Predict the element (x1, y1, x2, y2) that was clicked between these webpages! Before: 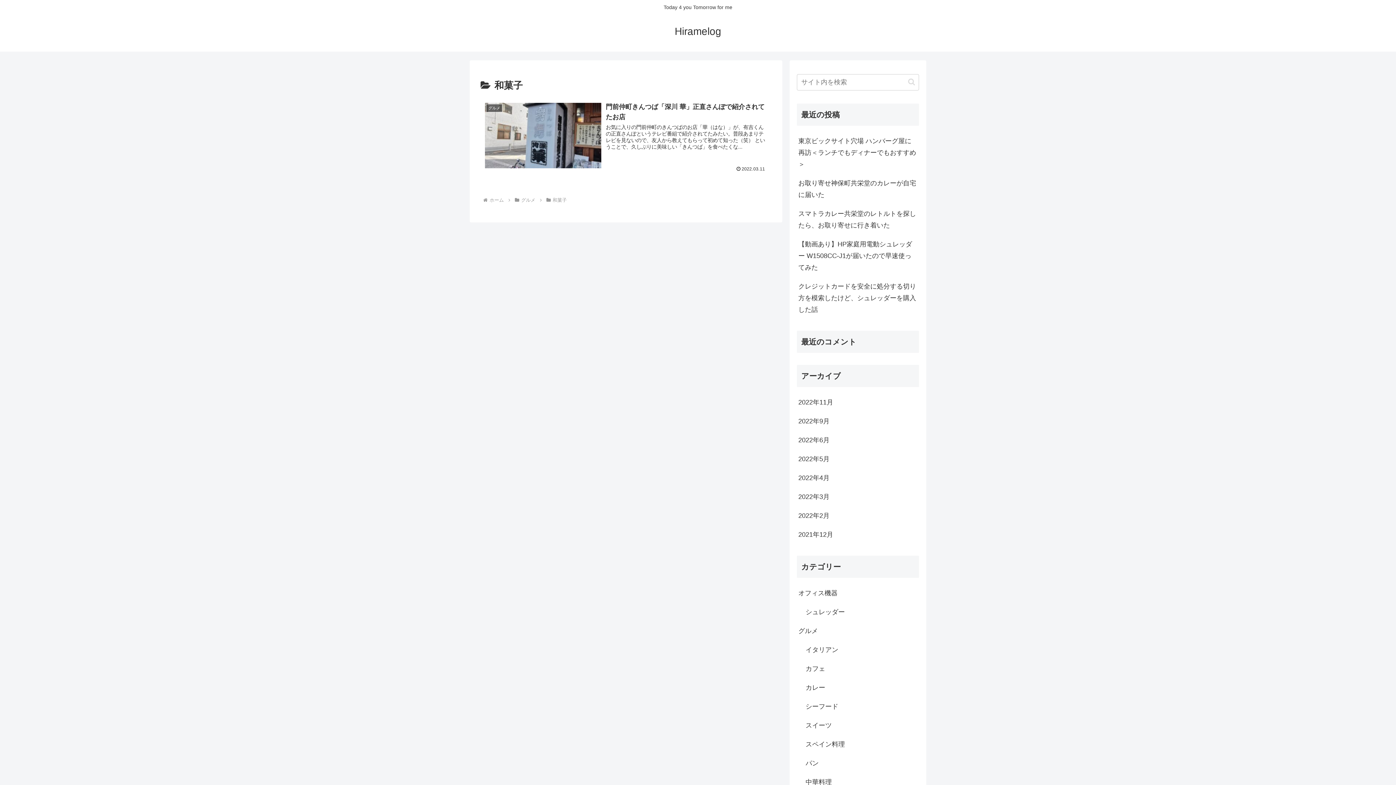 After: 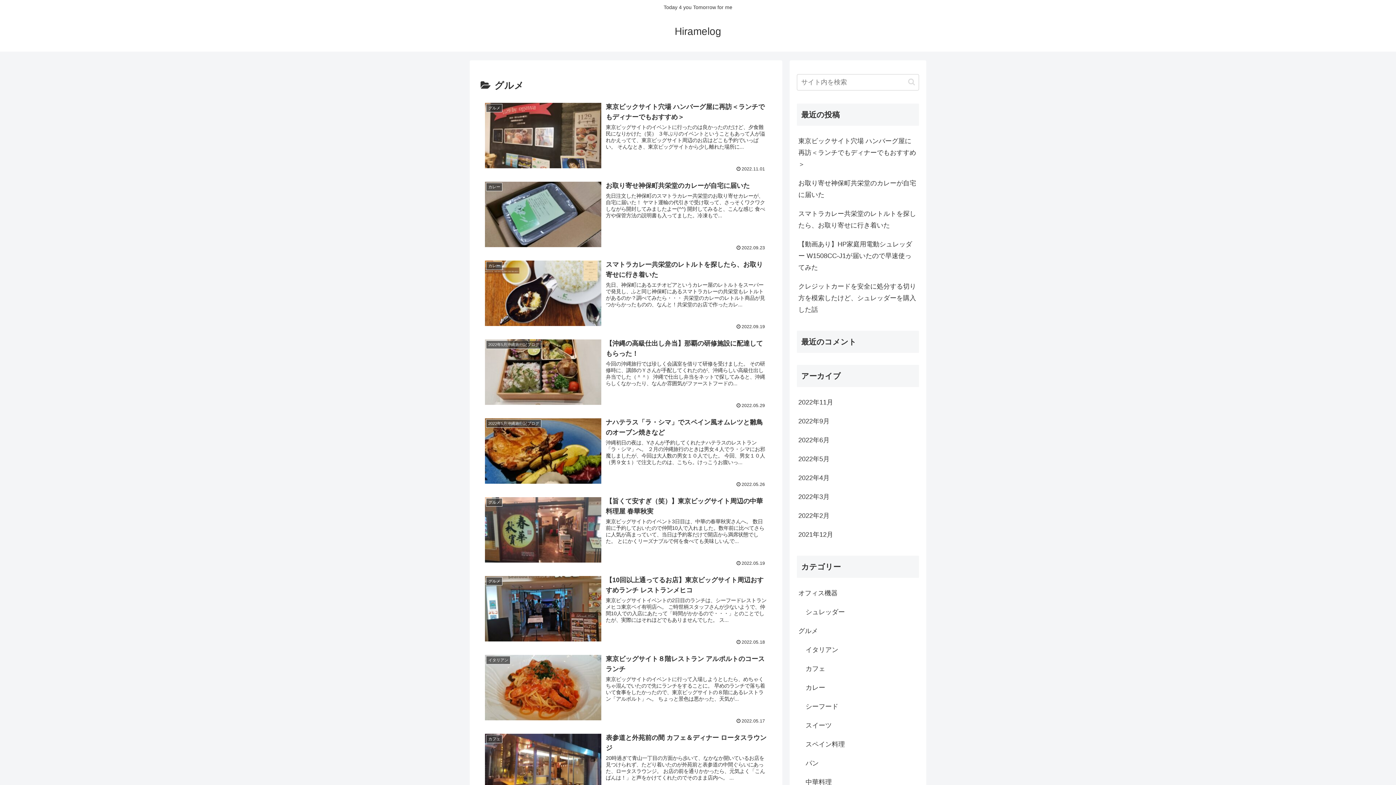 Action: bbox: (797, 621, 919, 640) label: グルメ